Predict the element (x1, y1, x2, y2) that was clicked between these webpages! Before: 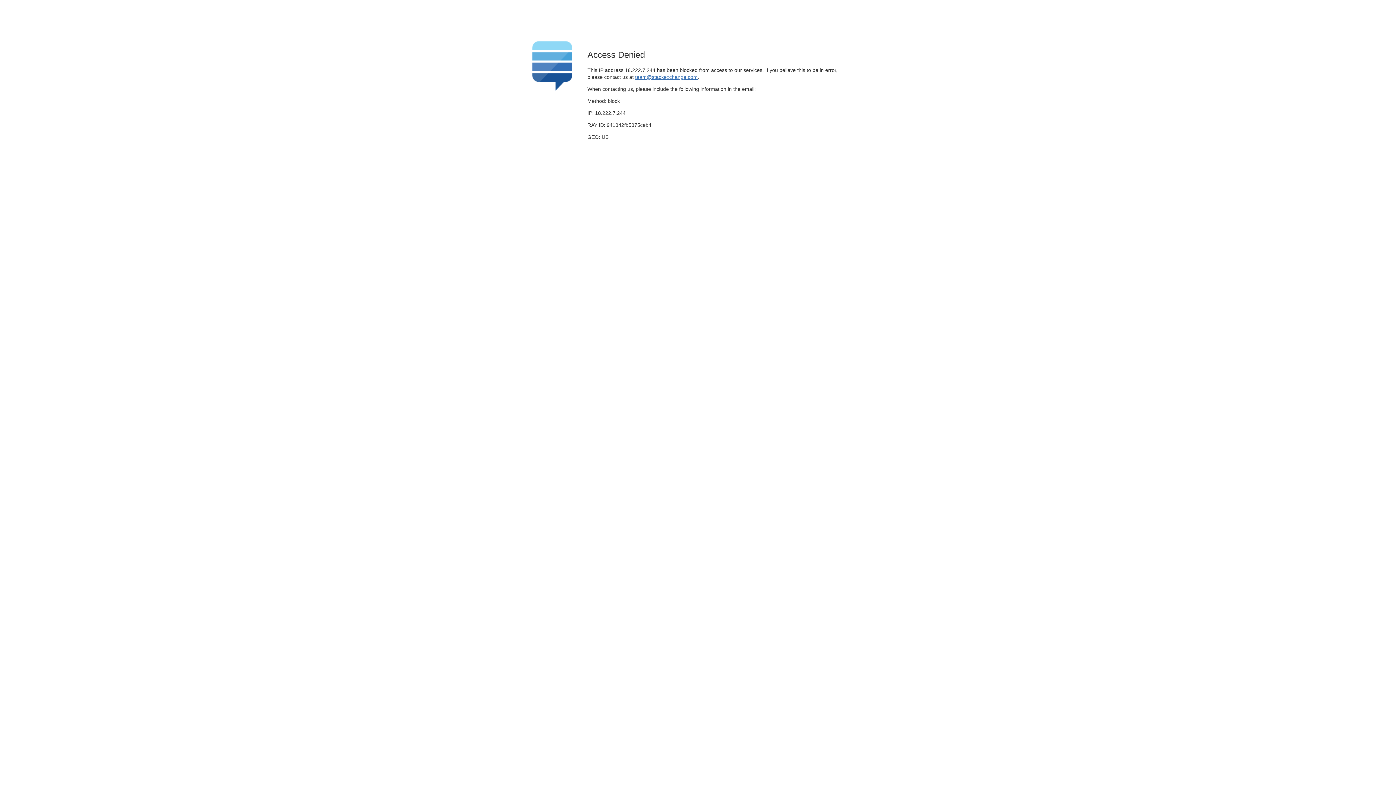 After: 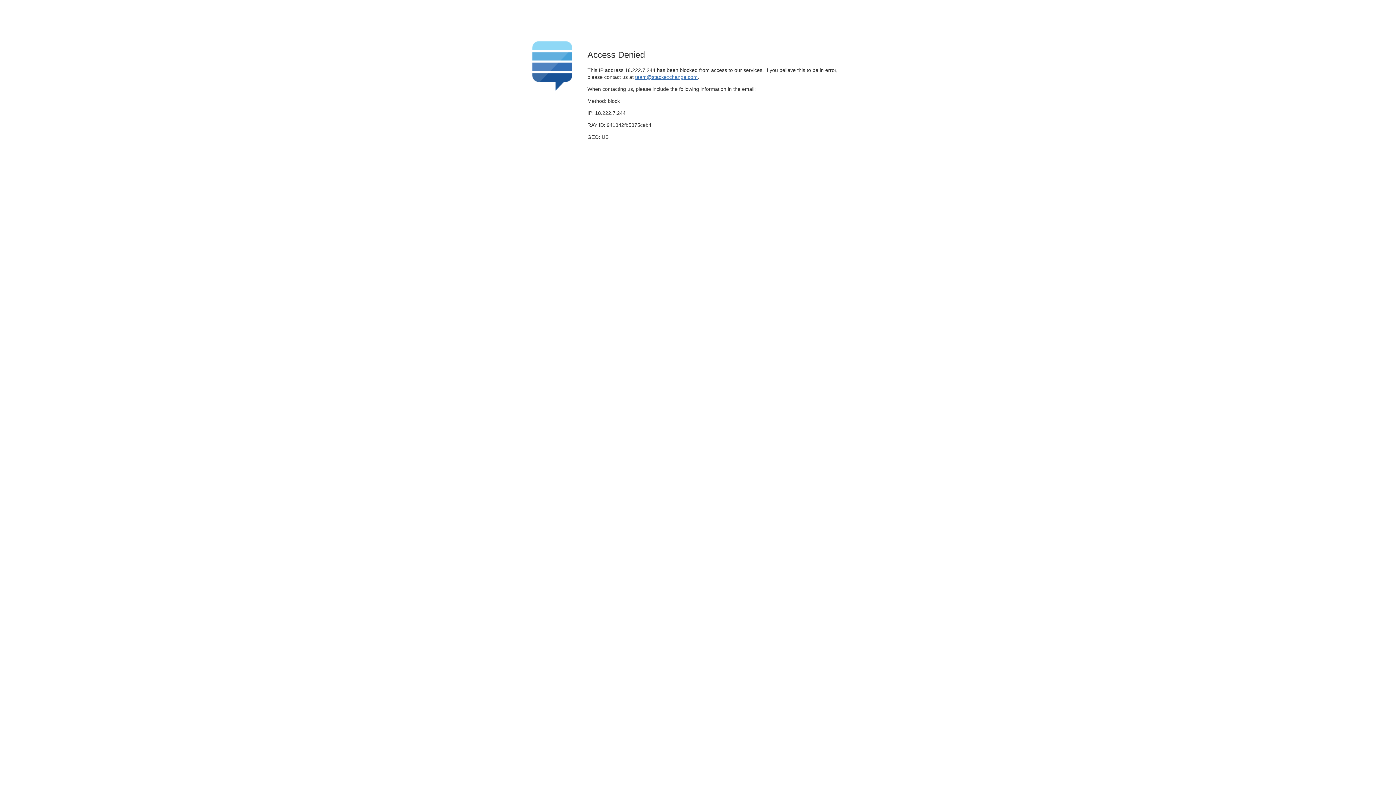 Action: label: team@stackexchange.com bbox: (635, 74, 697, 79)